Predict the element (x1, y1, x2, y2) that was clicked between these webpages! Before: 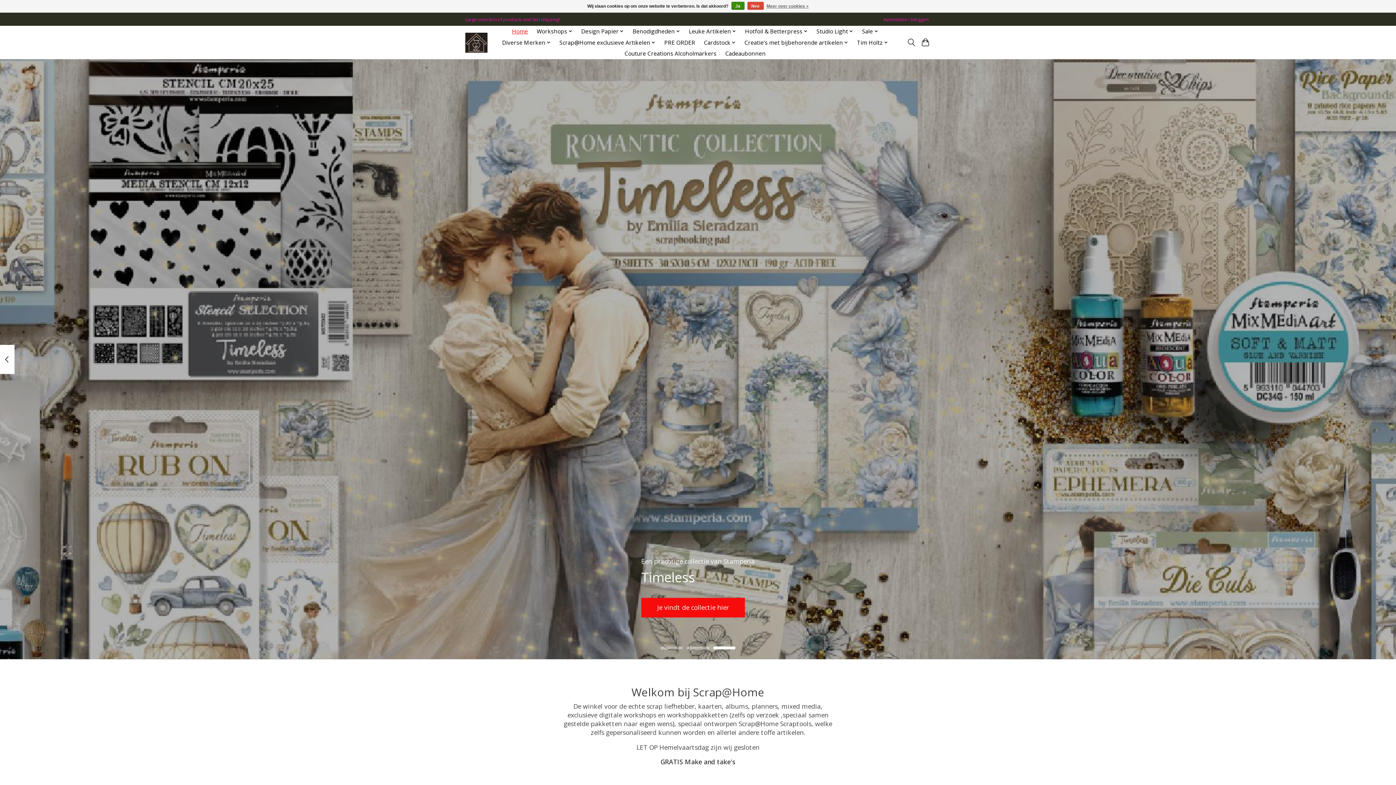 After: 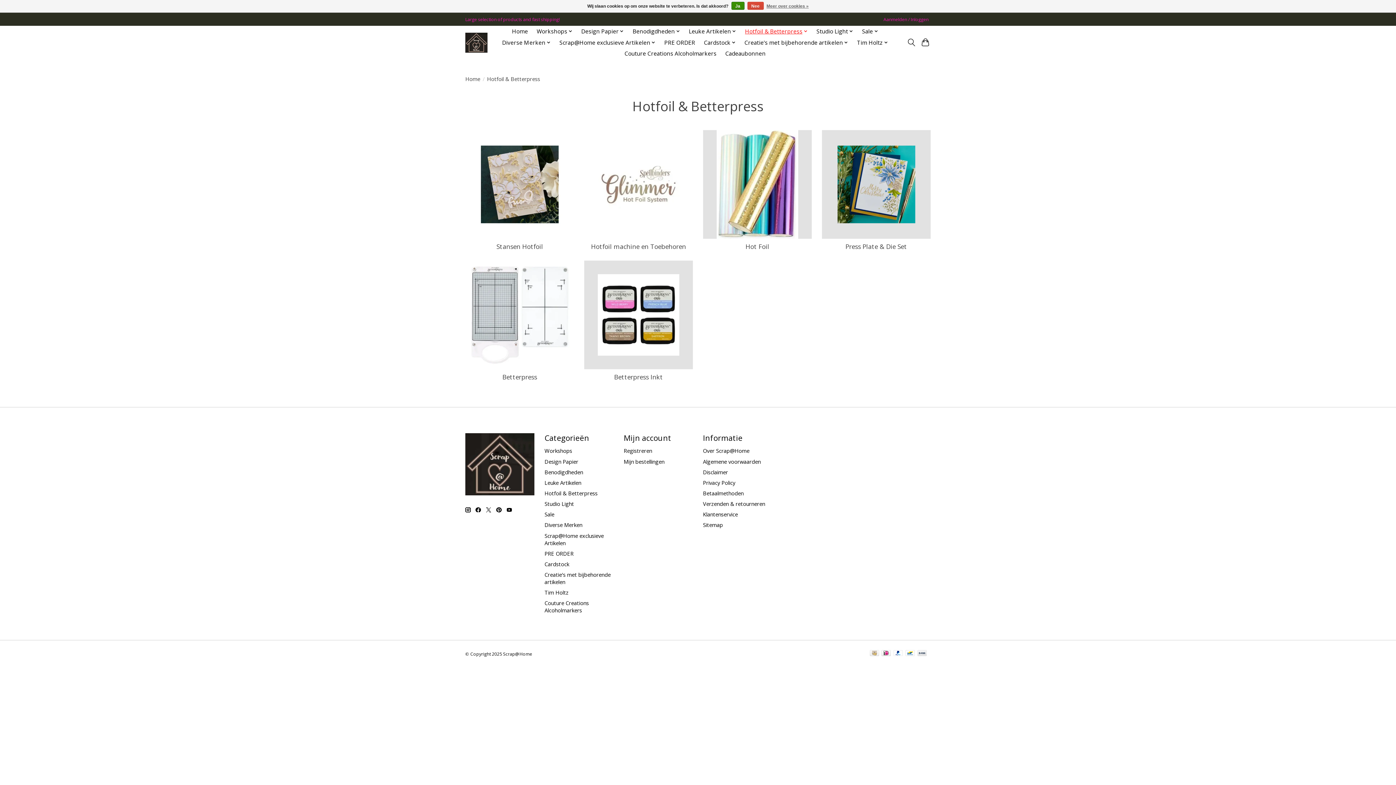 Action: bbox: (742, 25, 810, 36) label: Hotfoil & Betterpress